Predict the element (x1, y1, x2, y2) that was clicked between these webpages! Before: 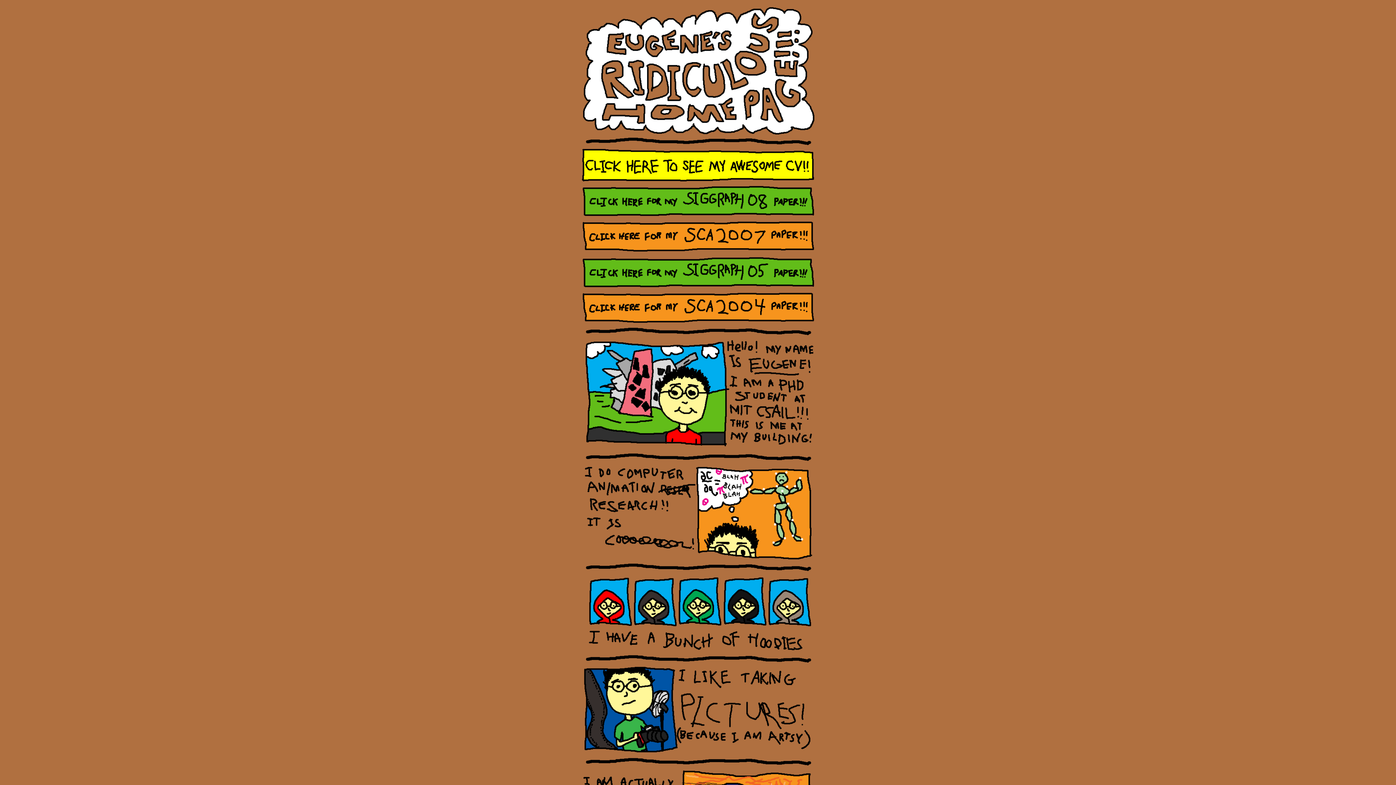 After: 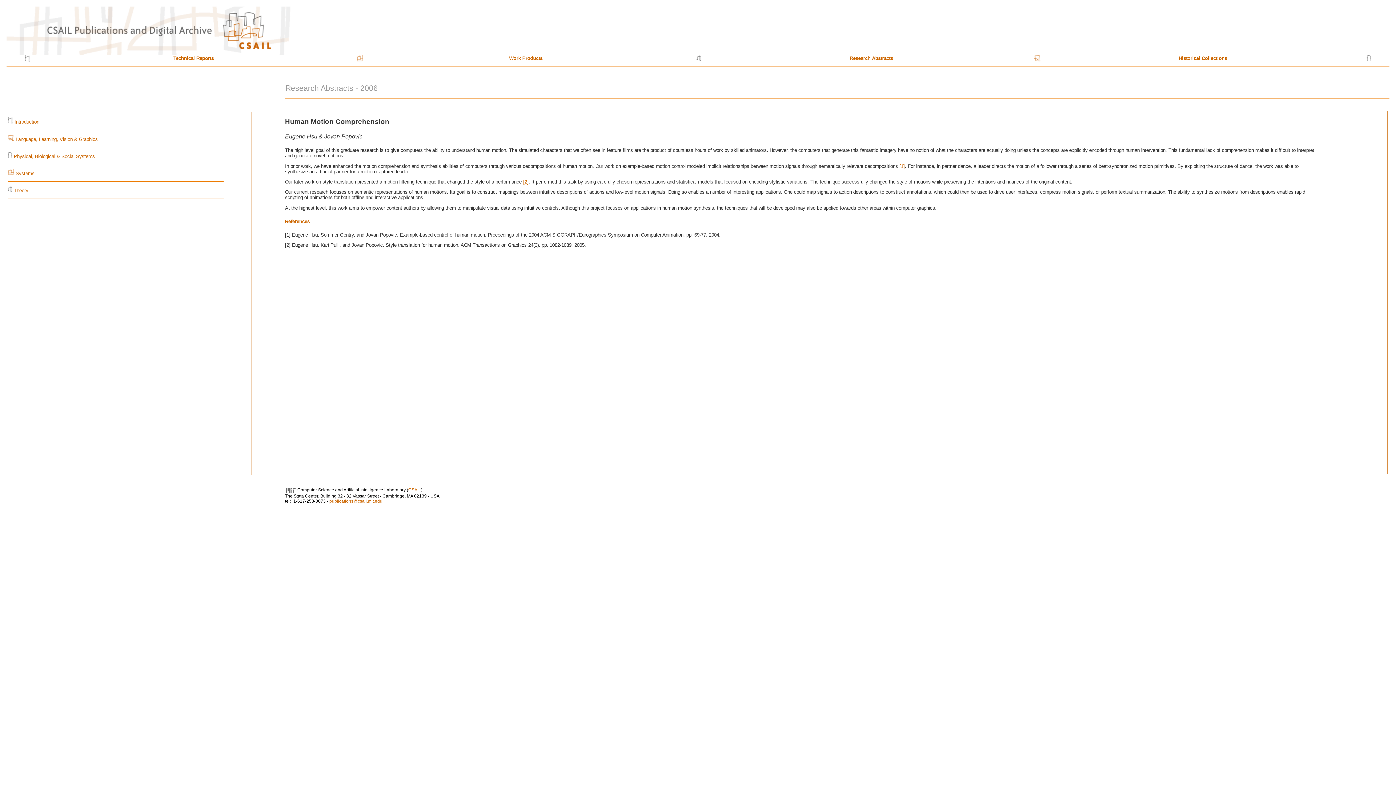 Action: bbox: (581, 555, 814, 561)